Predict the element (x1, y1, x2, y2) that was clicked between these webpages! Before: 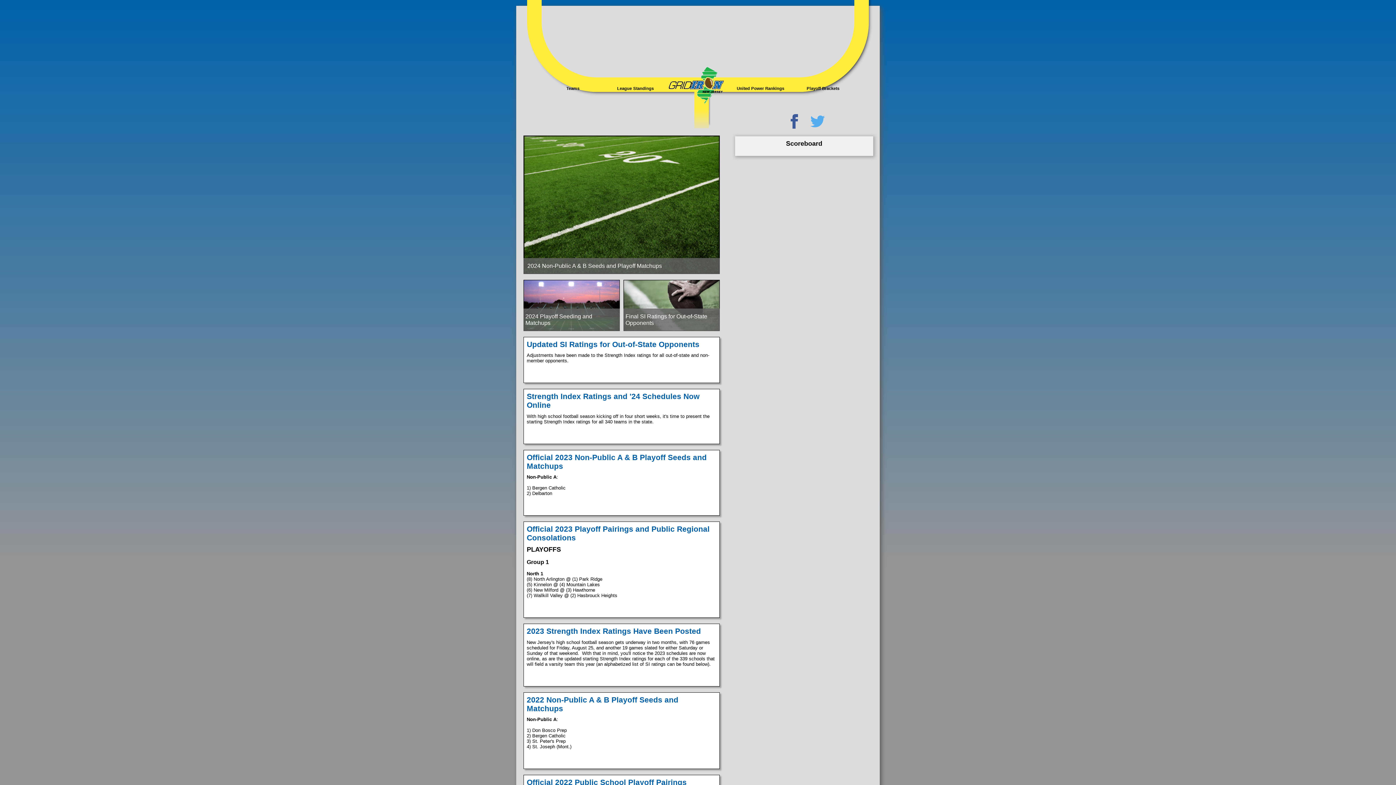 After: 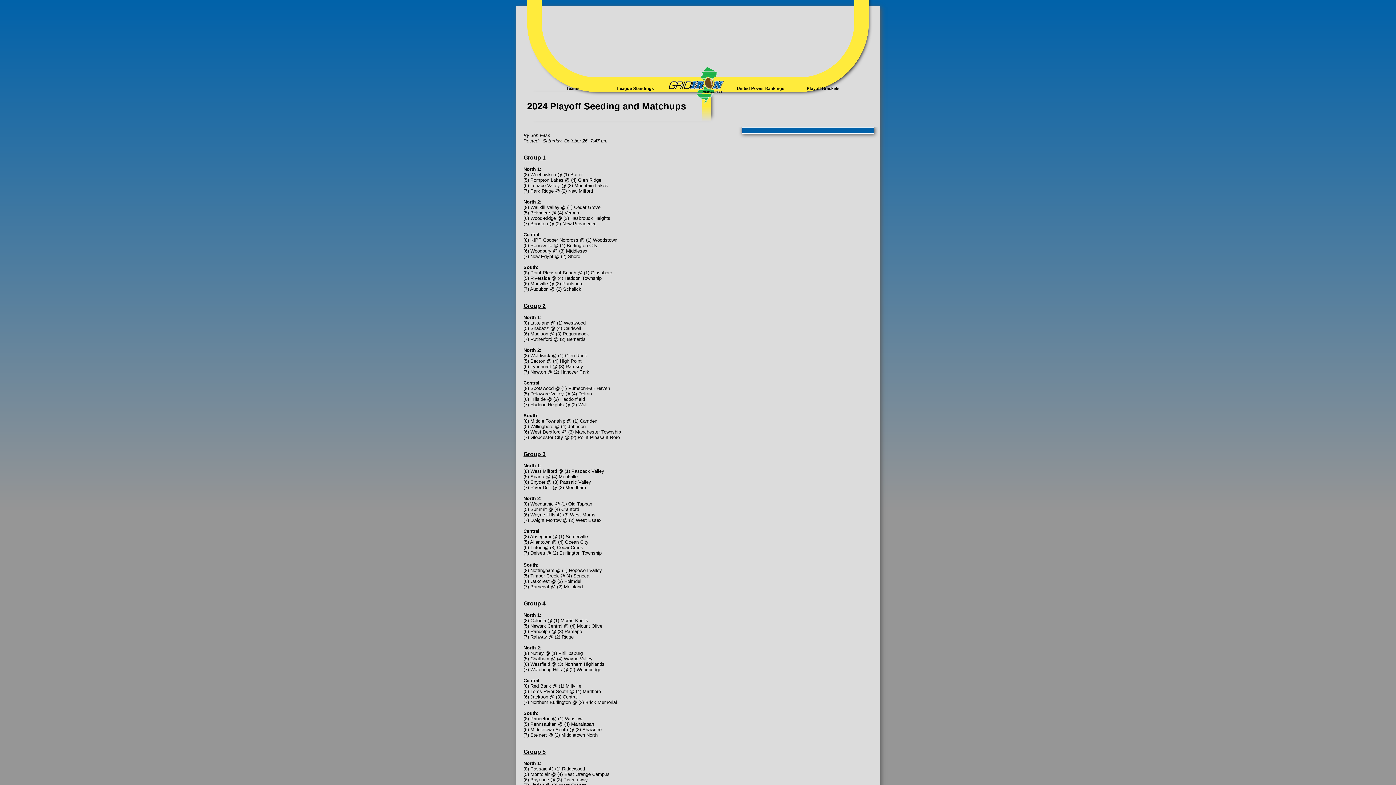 Action: bbox: (523, 279, 619, 331) label: 2024 Playoff Seeding and Matchups